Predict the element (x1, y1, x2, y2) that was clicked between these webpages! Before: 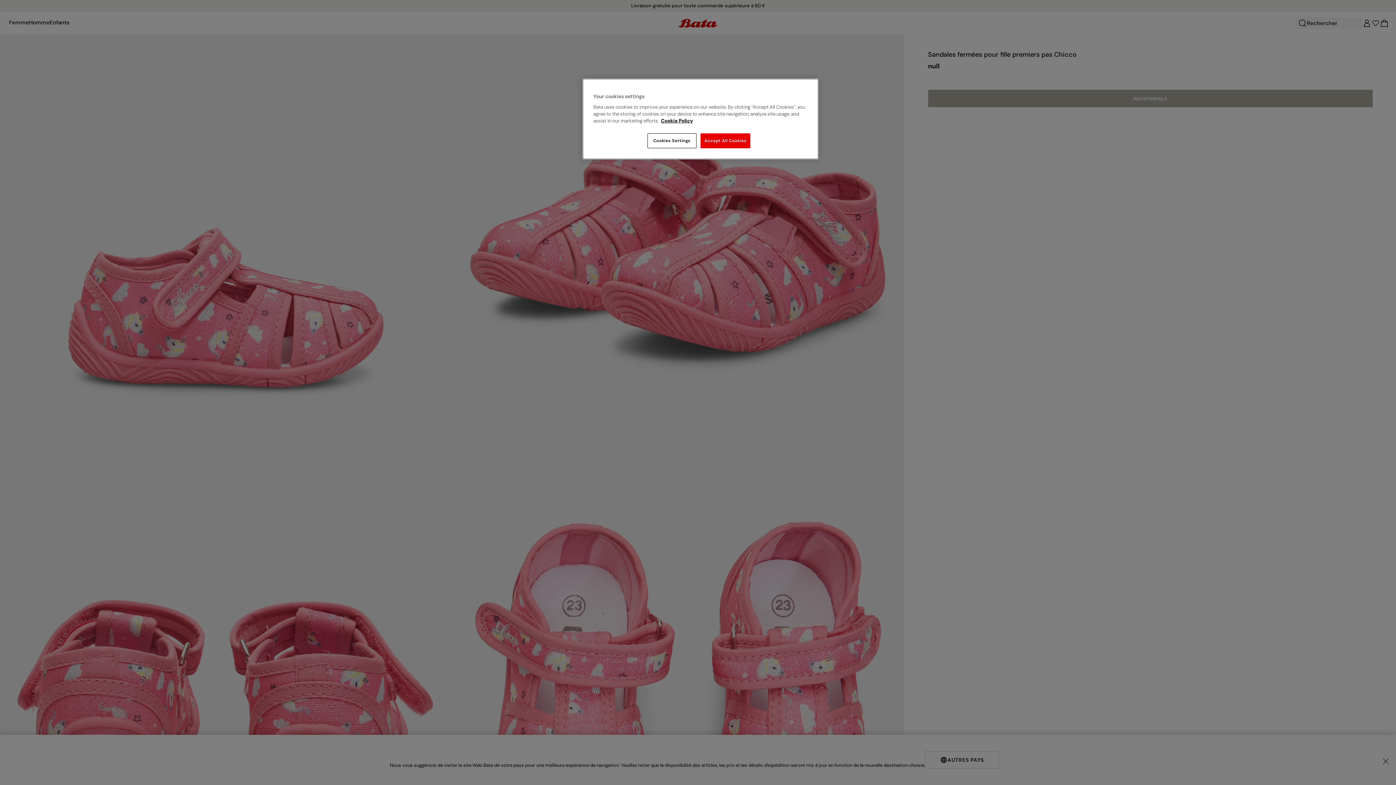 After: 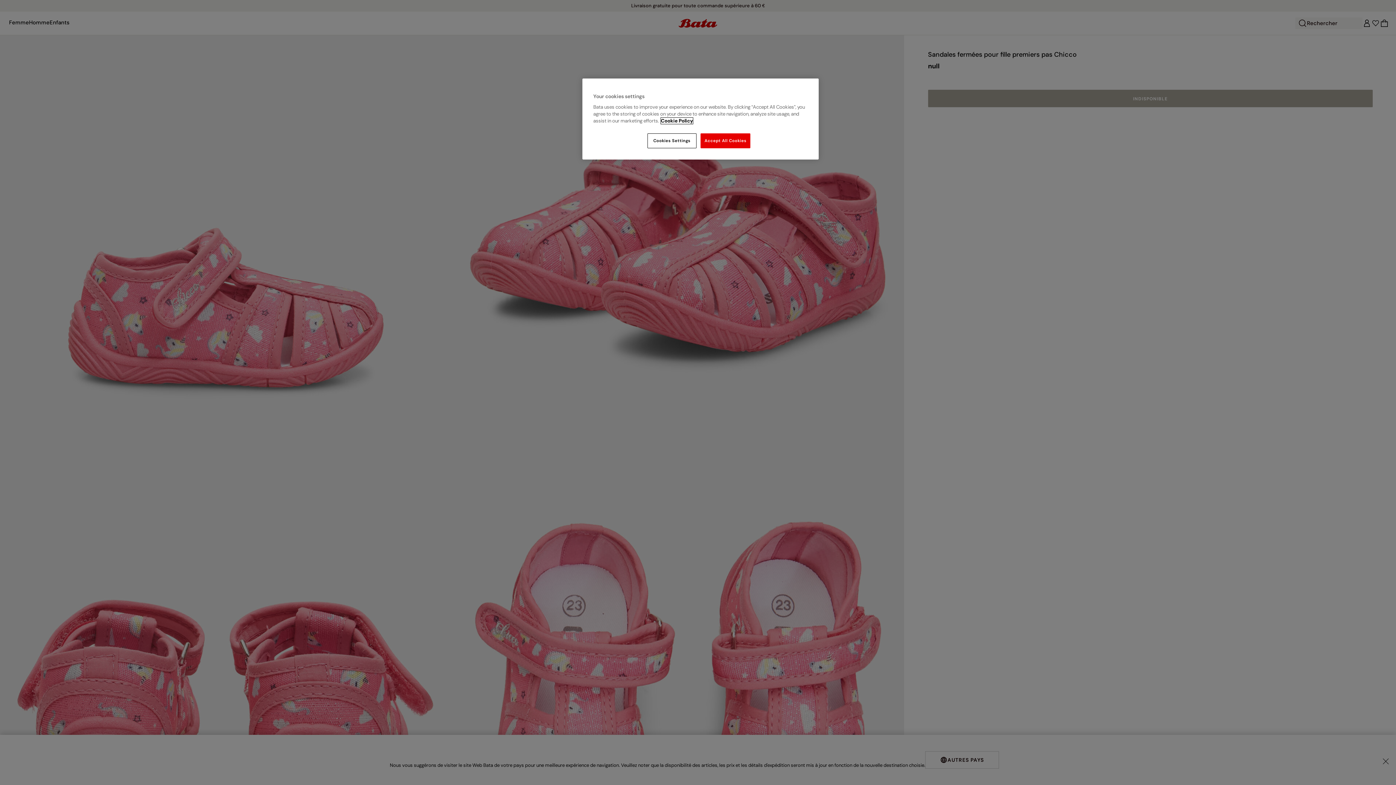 Action: label: More information about your privacy, opens in a new tab bbox: (661, 117, 693, 124)